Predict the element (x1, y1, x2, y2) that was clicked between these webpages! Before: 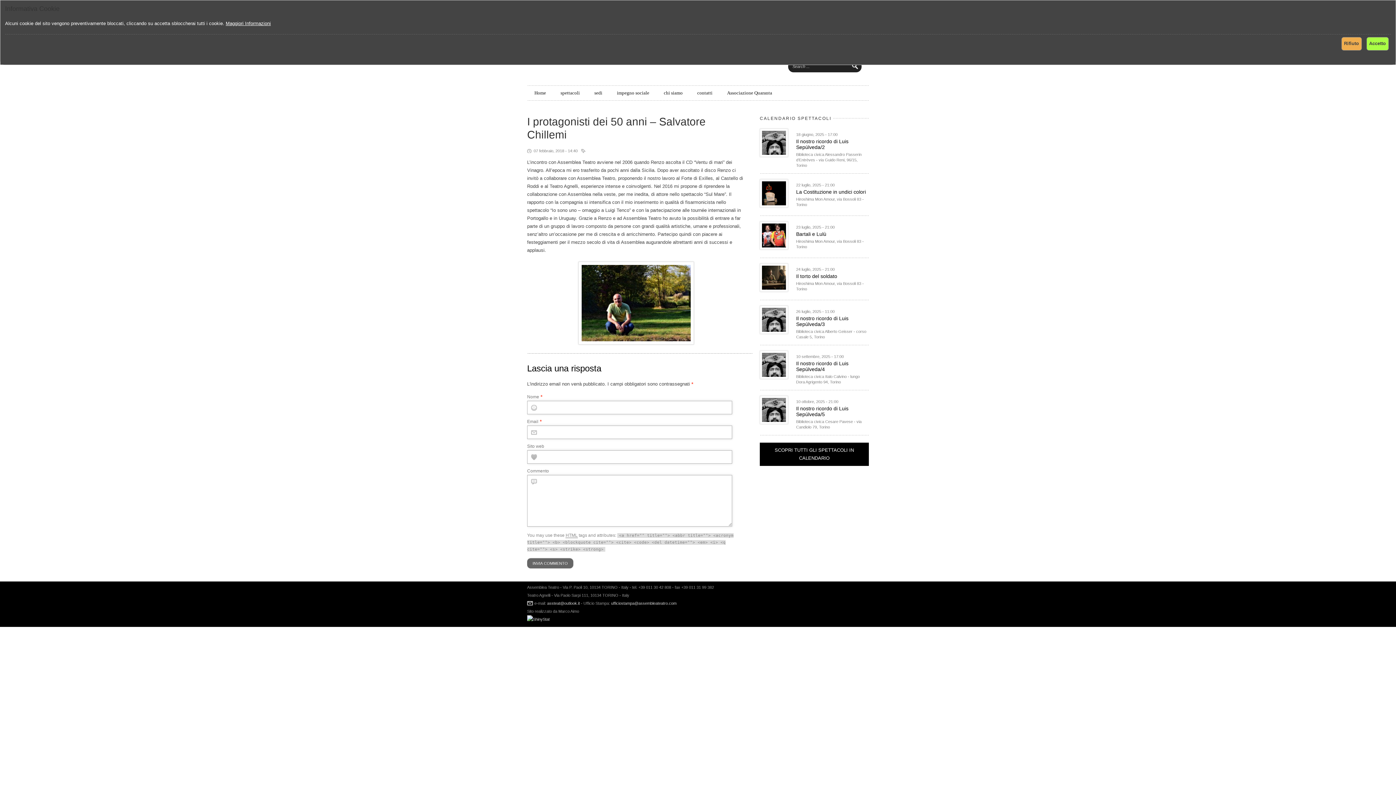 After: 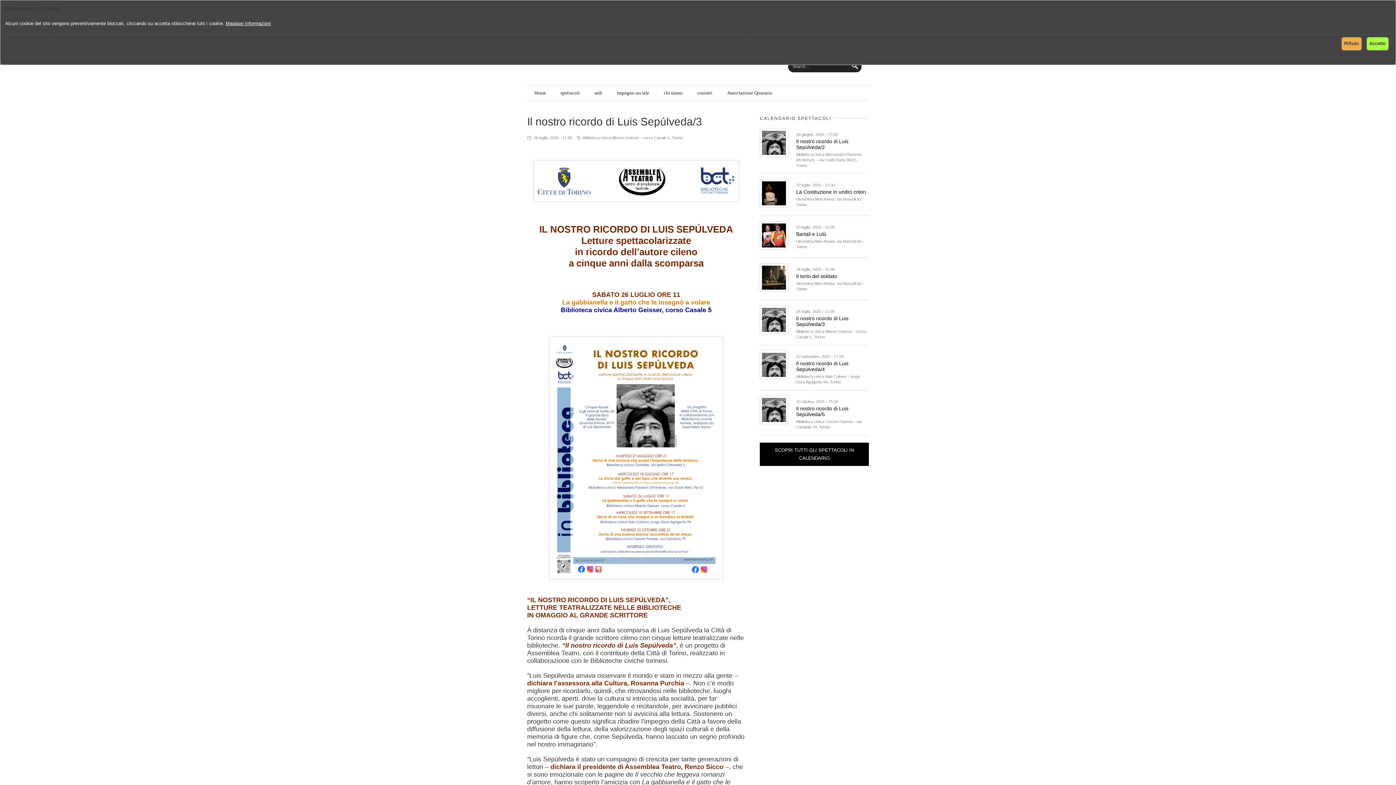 Action: bbox: (760, 329, 788, 335)